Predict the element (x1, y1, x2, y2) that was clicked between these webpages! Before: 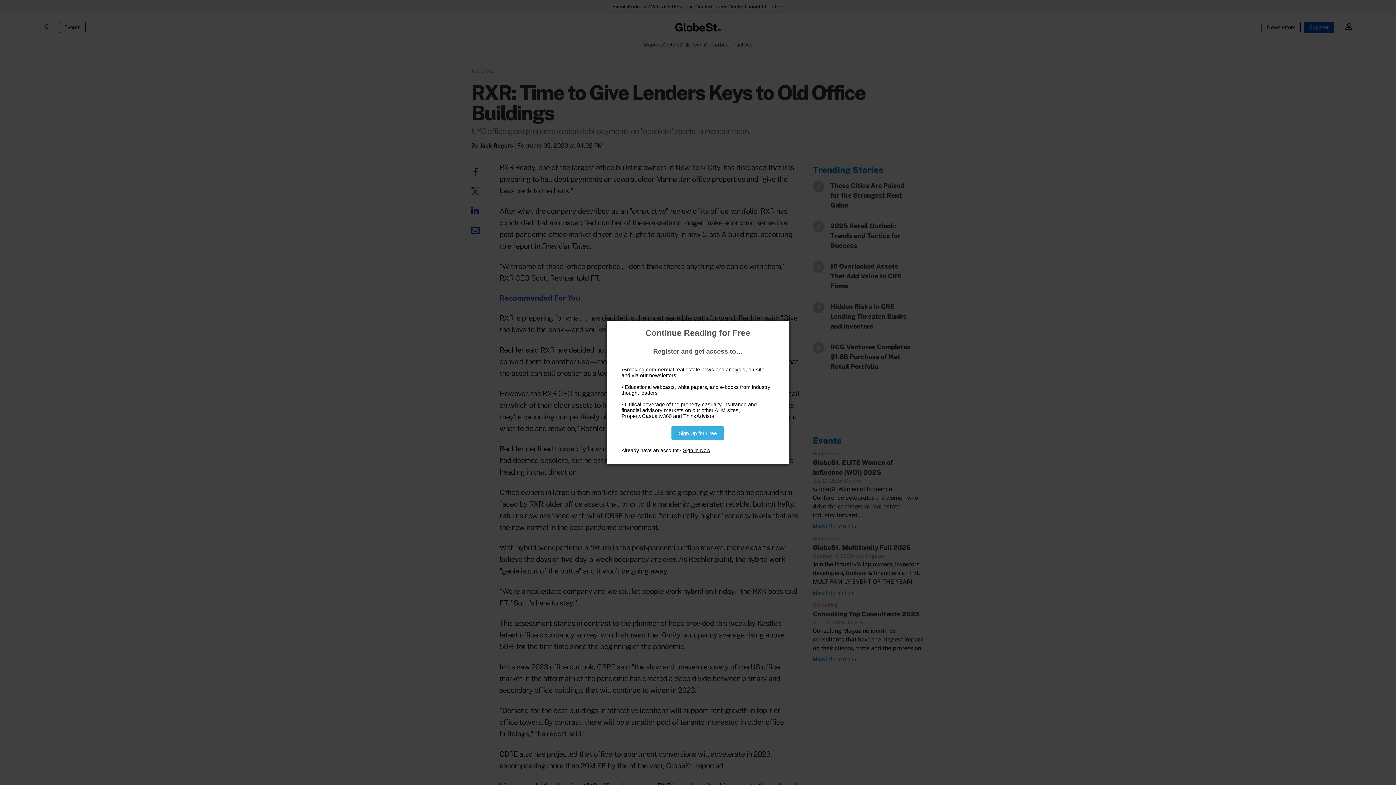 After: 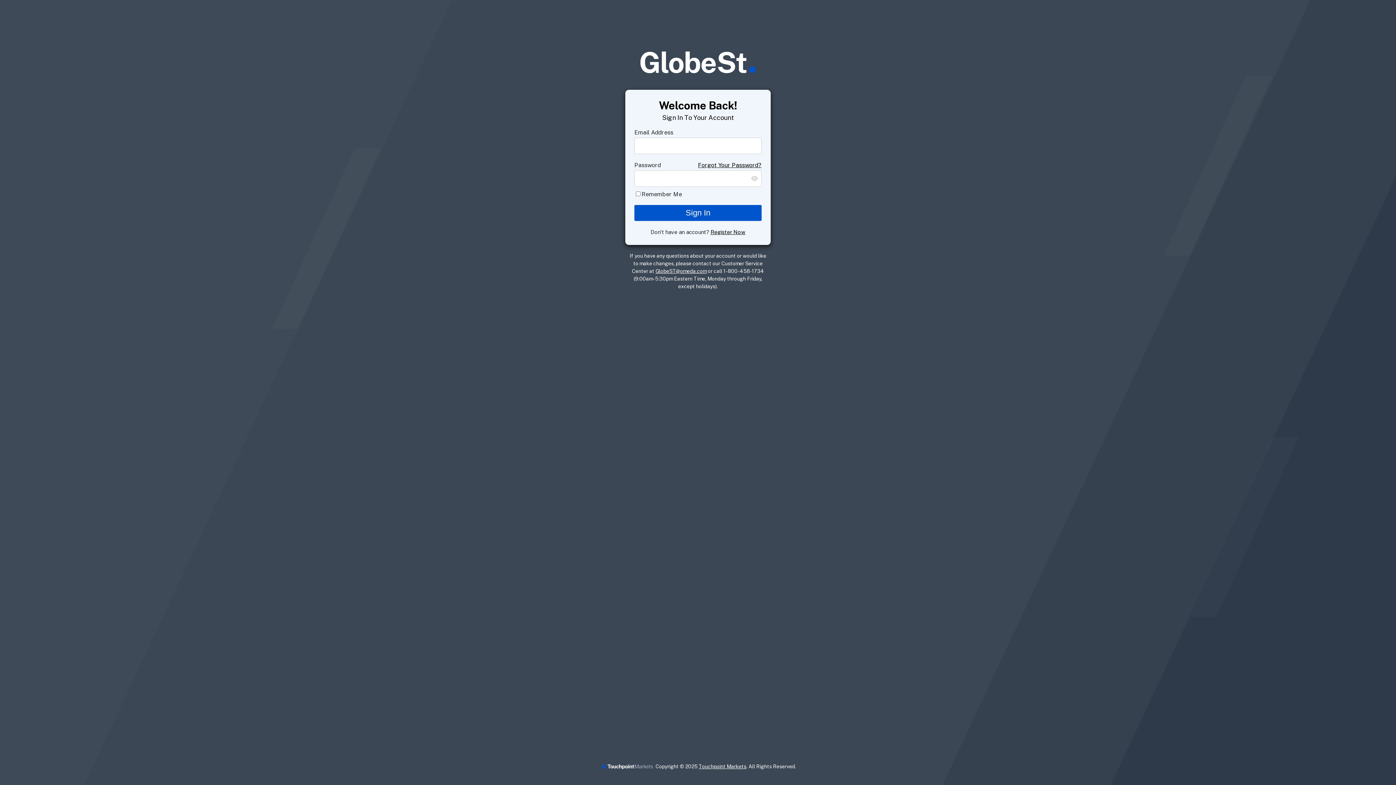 Action: label: Sign in Now bbox: (683, 447, 710, 453)